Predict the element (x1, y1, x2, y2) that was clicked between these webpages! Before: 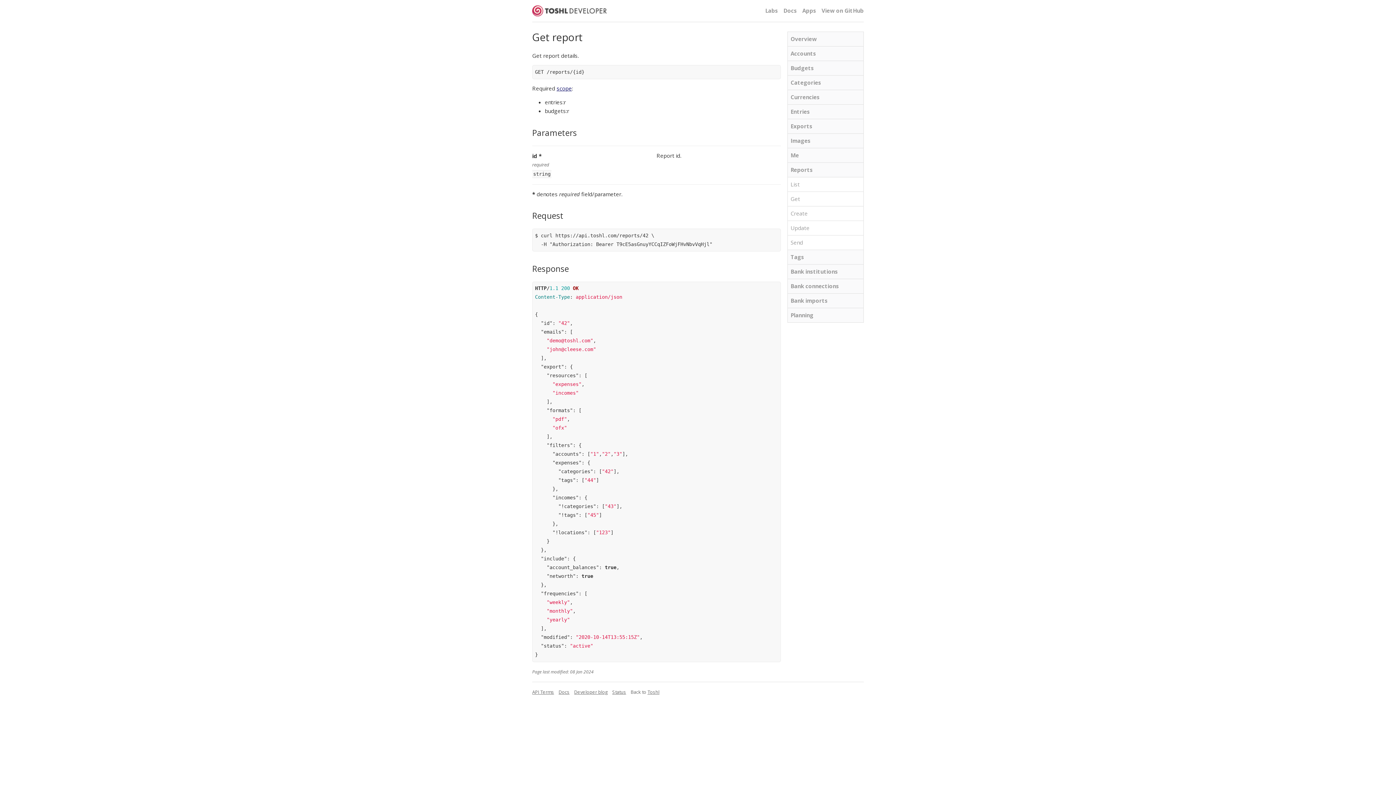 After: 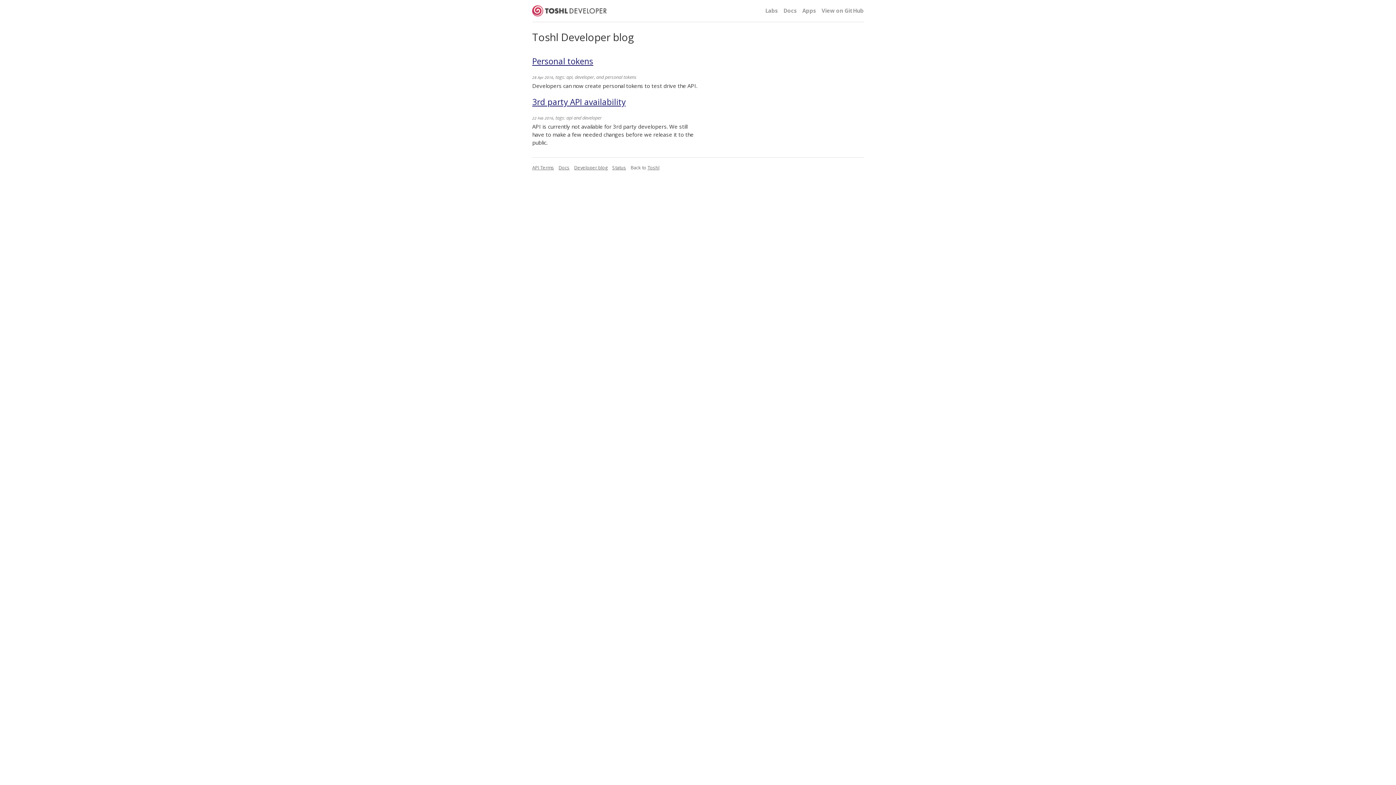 Action: bbox: (765, 6, 778, 14) label: Labs